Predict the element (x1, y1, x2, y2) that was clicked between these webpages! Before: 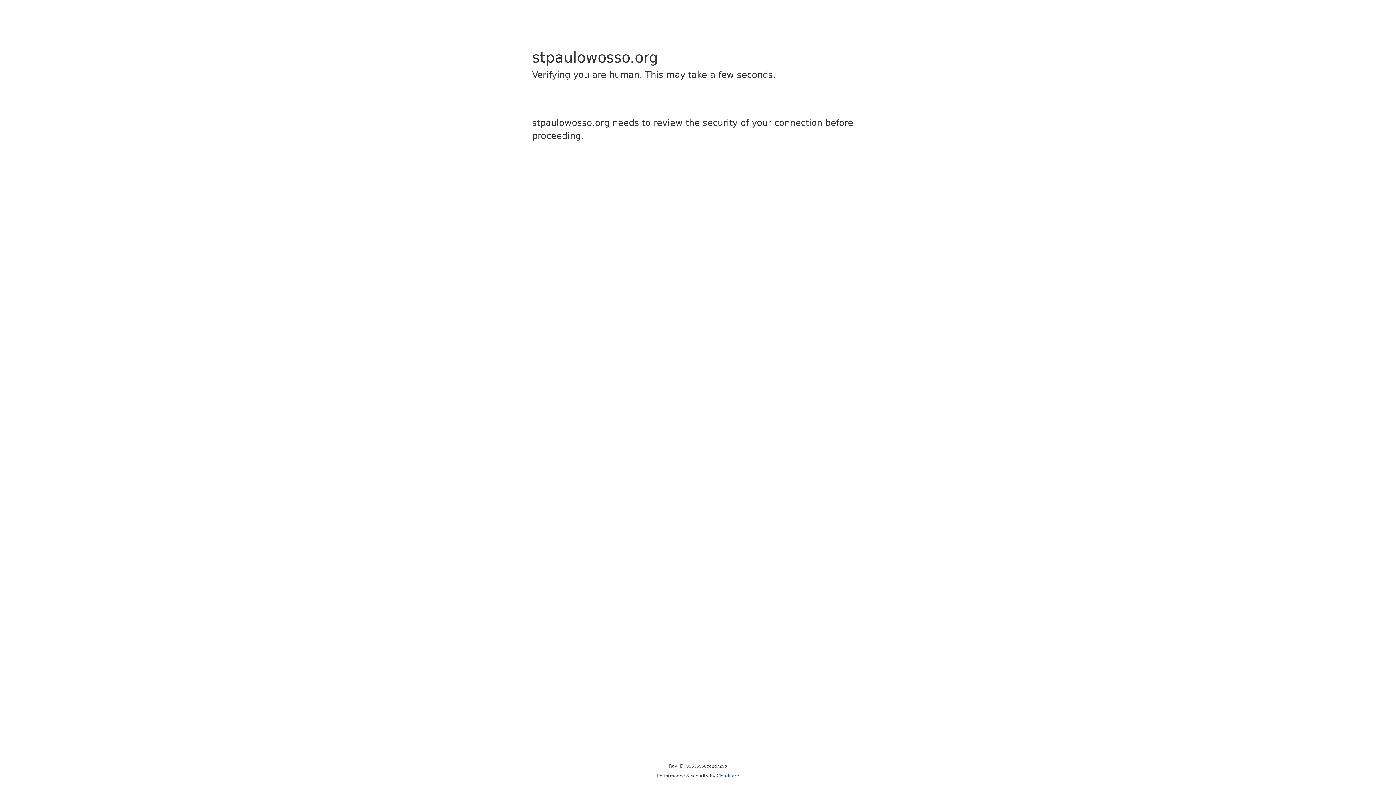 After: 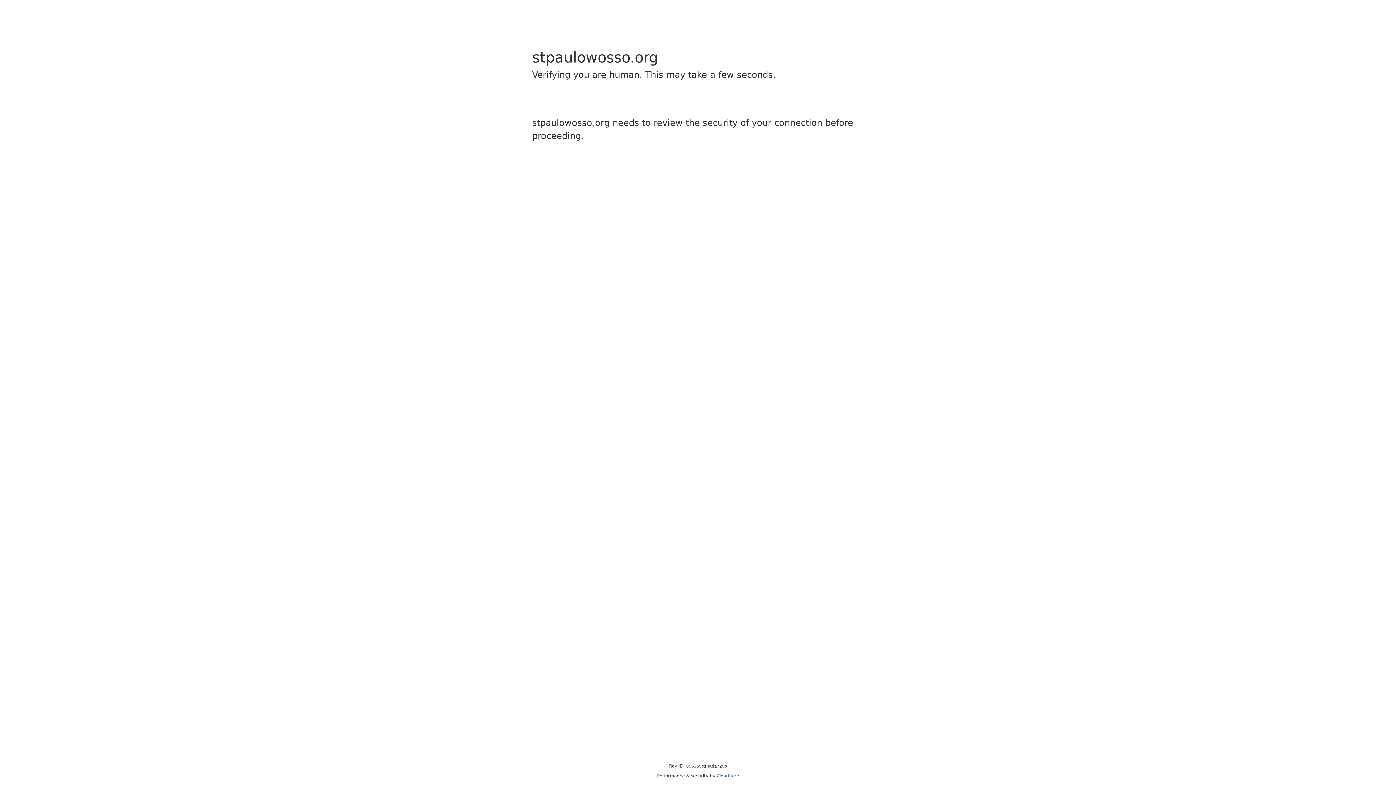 Action: label: Cloudflare bbox: (716, 773, 739, 778)